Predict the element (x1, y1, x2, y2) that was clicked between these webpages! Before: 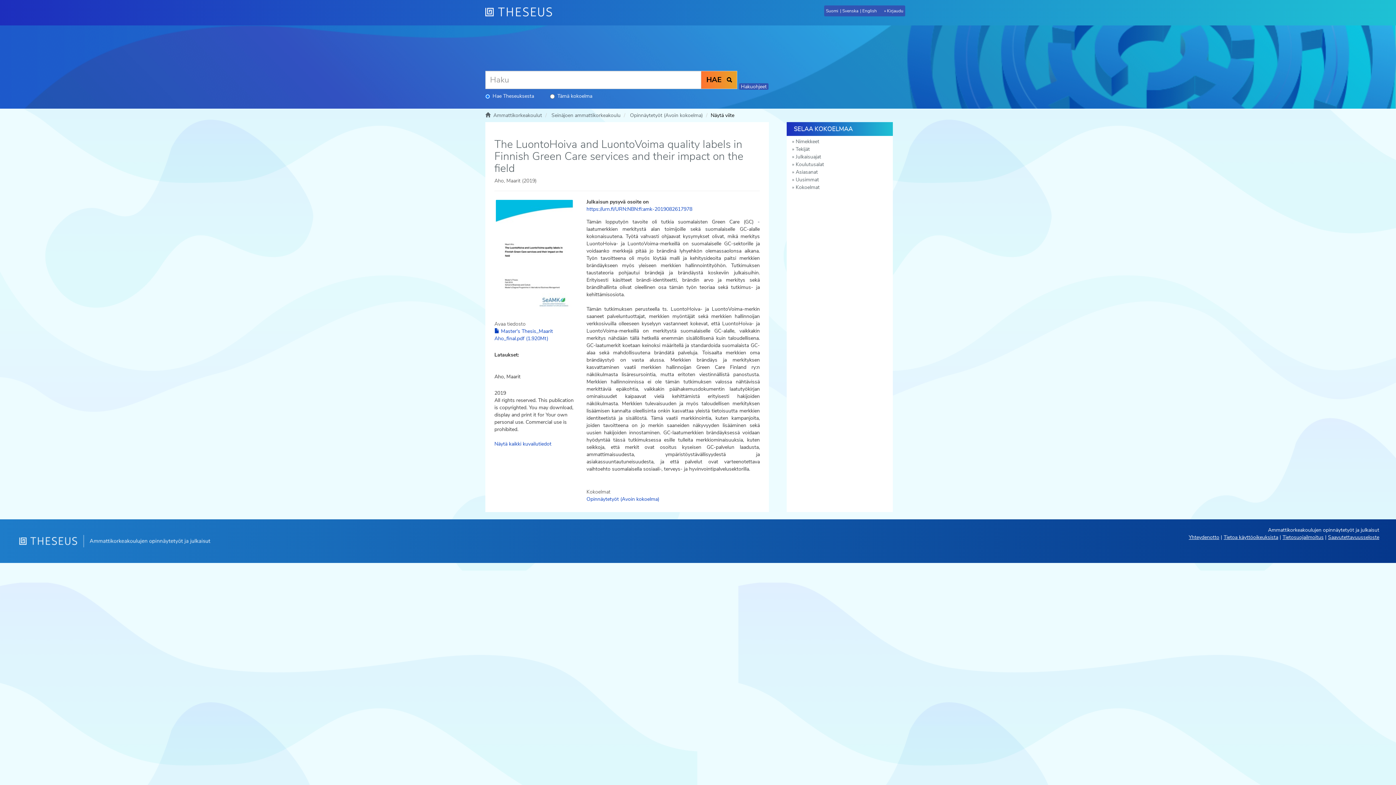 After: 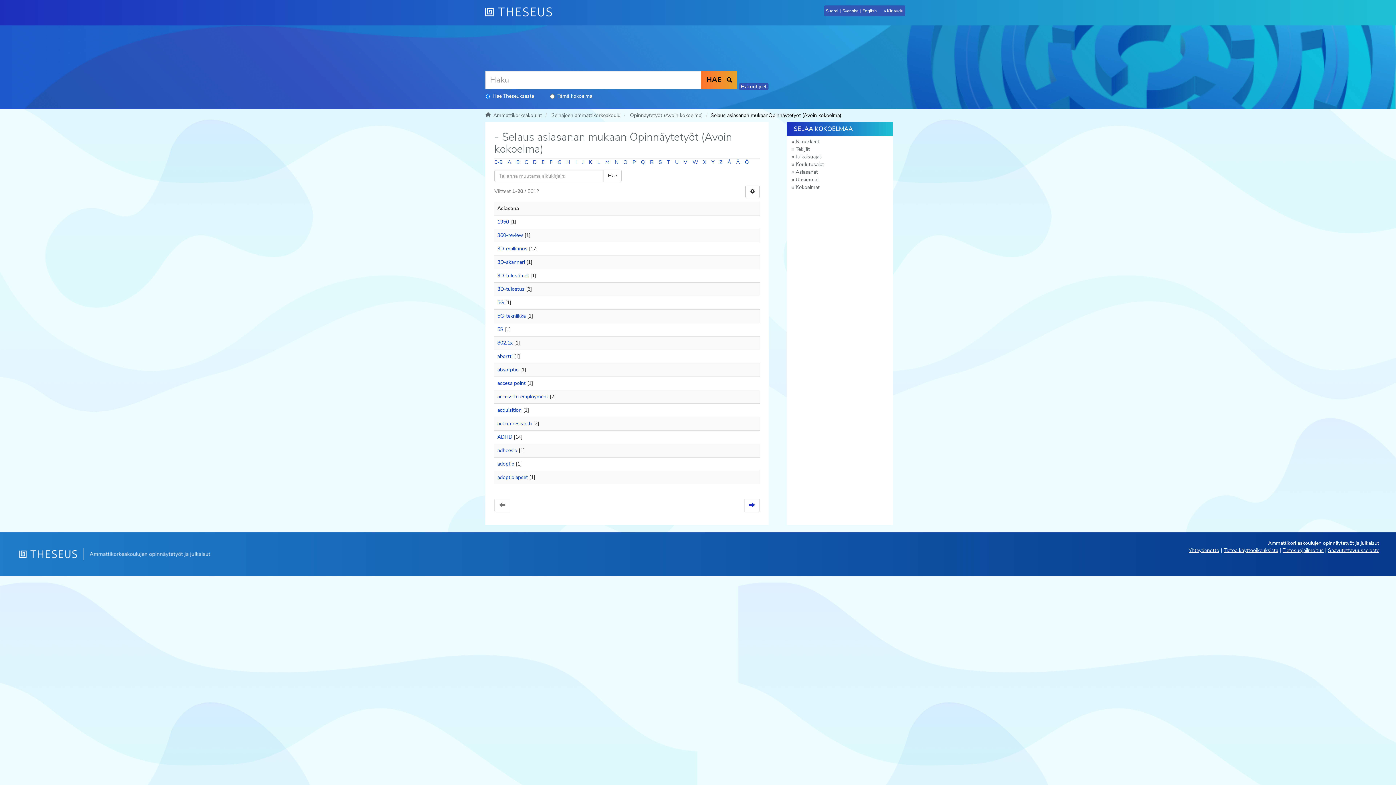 Action: bbox: (786, 168, 893, 176) label: Asiasanat